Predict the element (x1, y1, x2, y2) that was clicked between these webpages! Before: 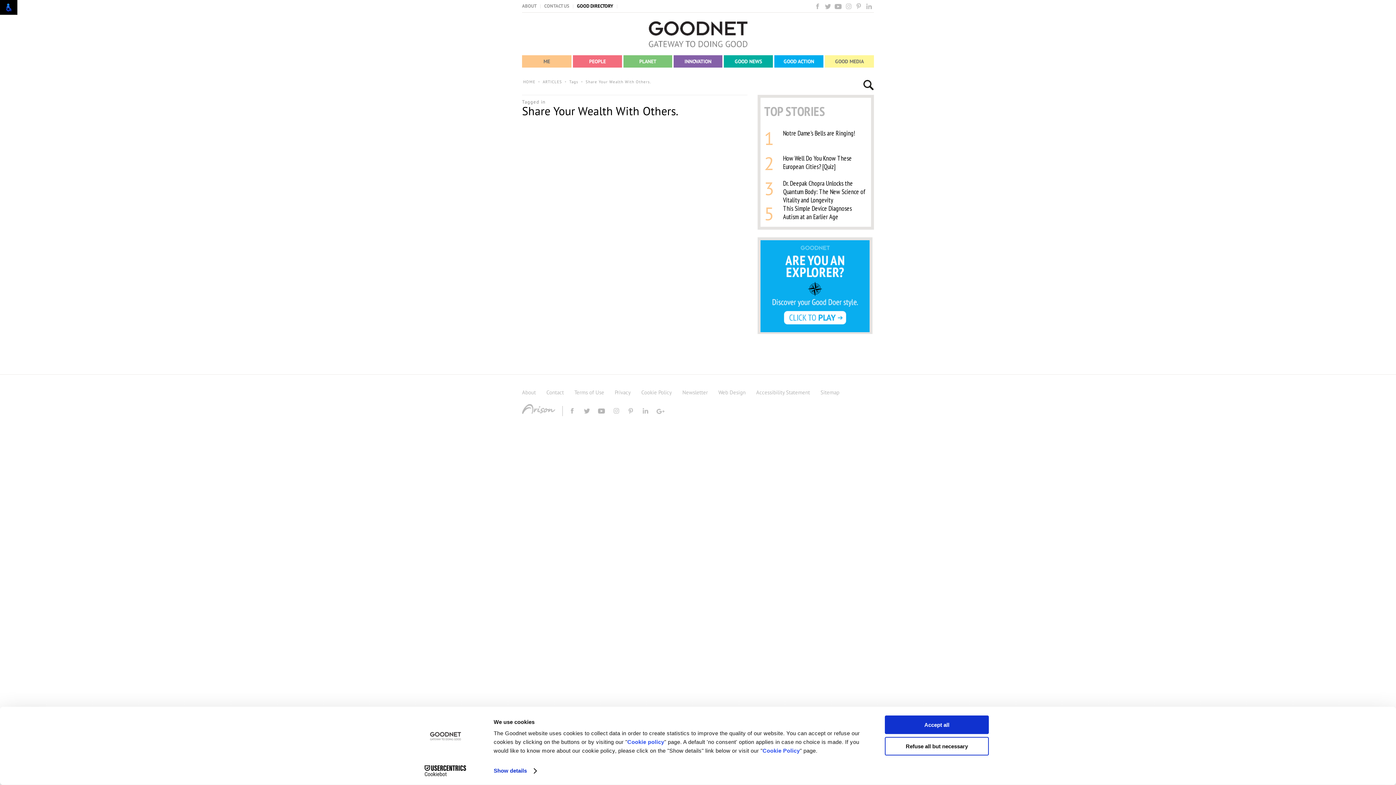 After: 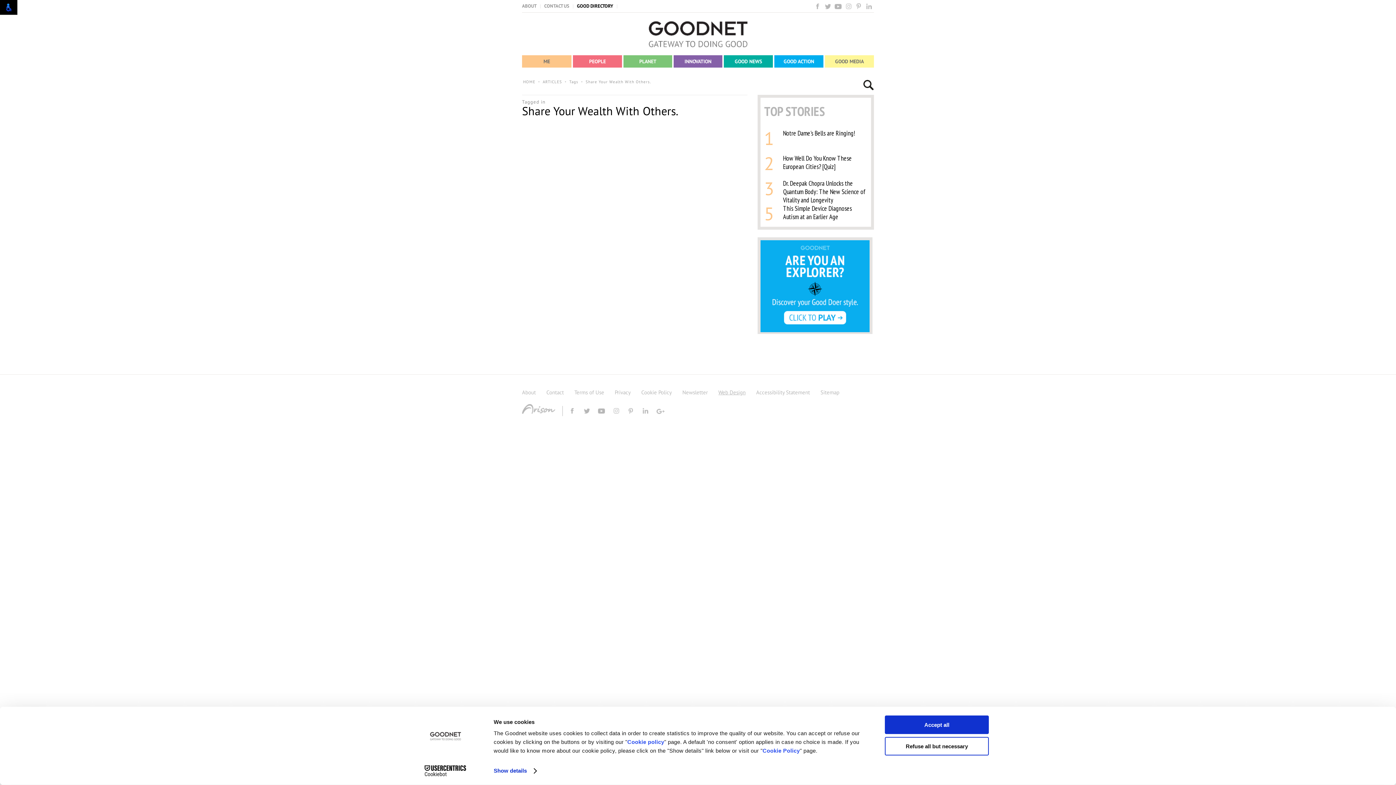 Action: bbox: (718, 389, 745, 398) label: Web Design